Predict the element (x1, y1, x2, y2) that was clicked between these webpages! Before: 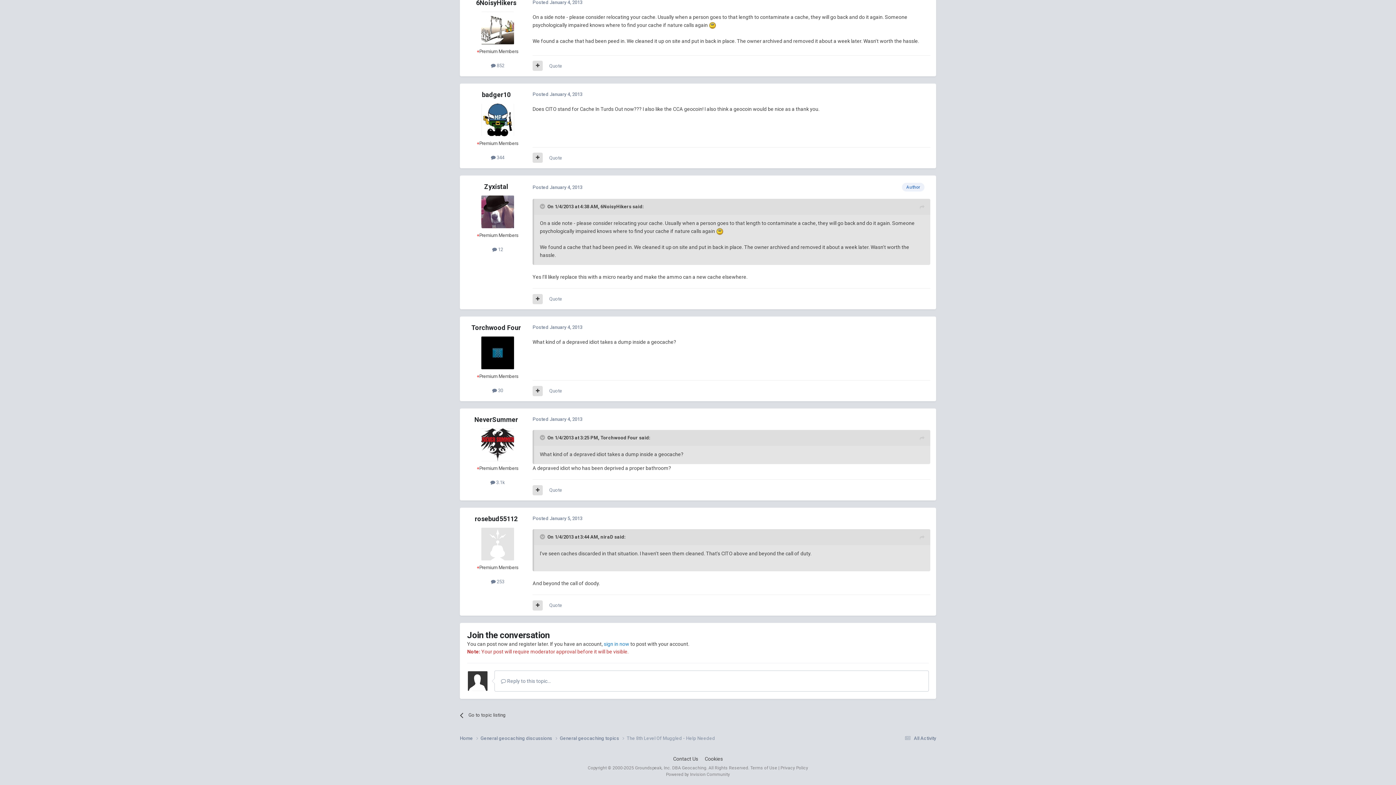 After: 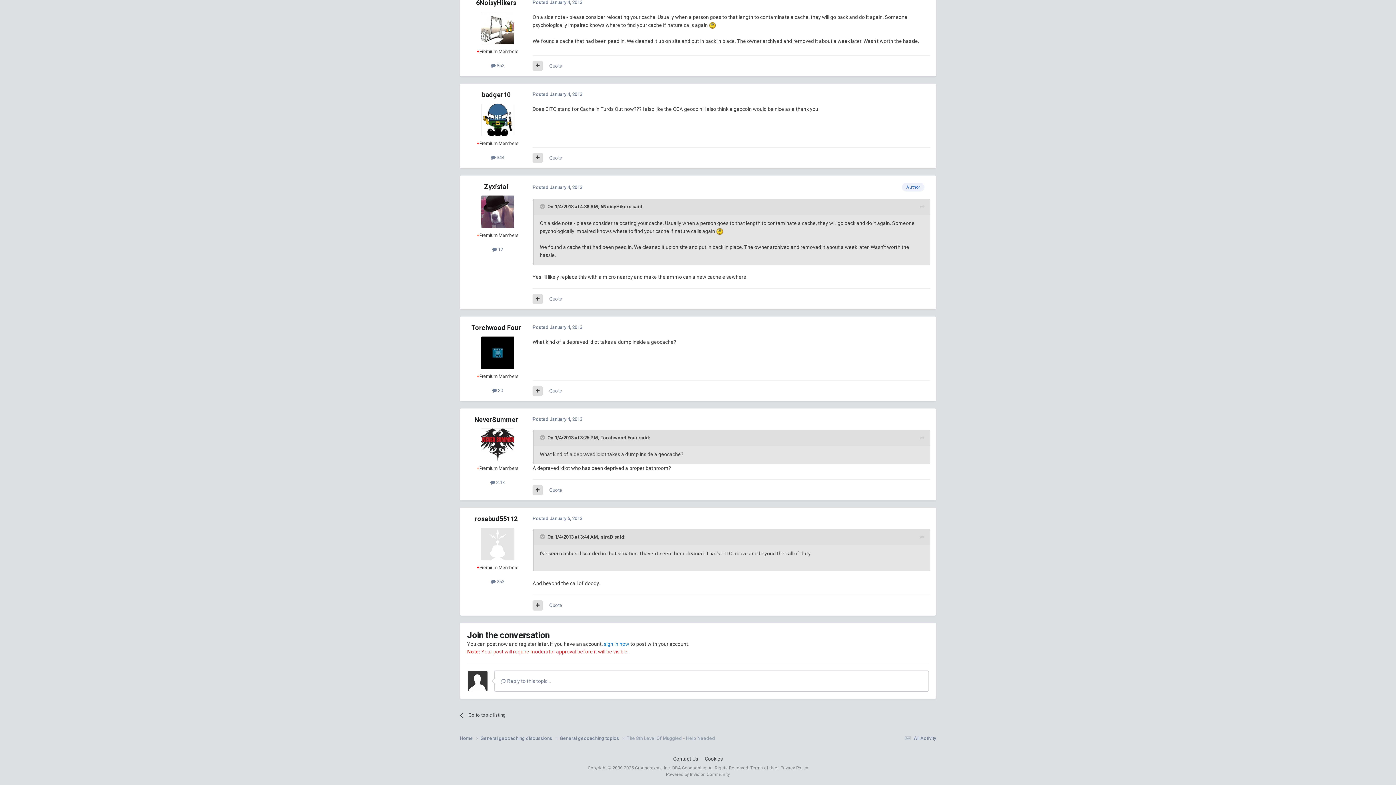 Action: bbox: (481, 195, 514, 228)